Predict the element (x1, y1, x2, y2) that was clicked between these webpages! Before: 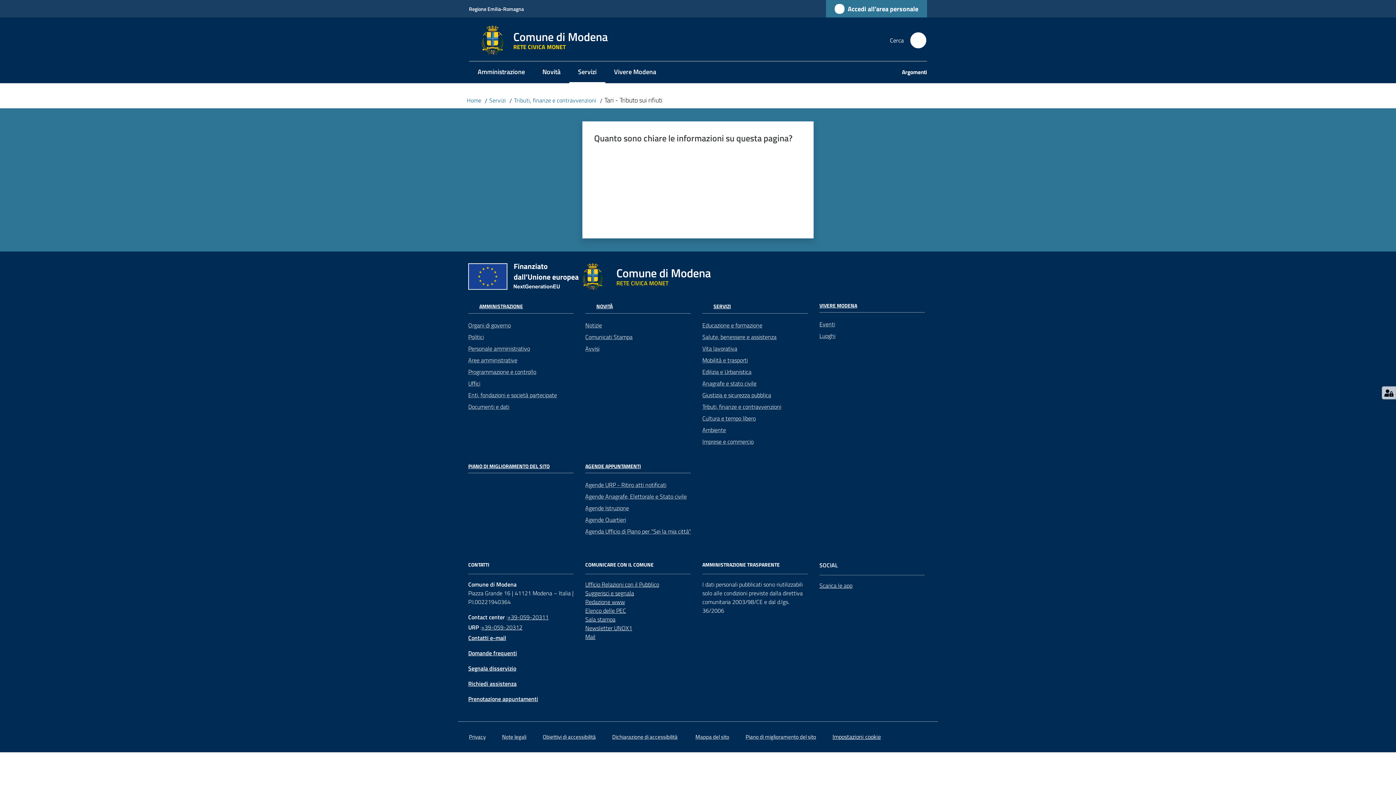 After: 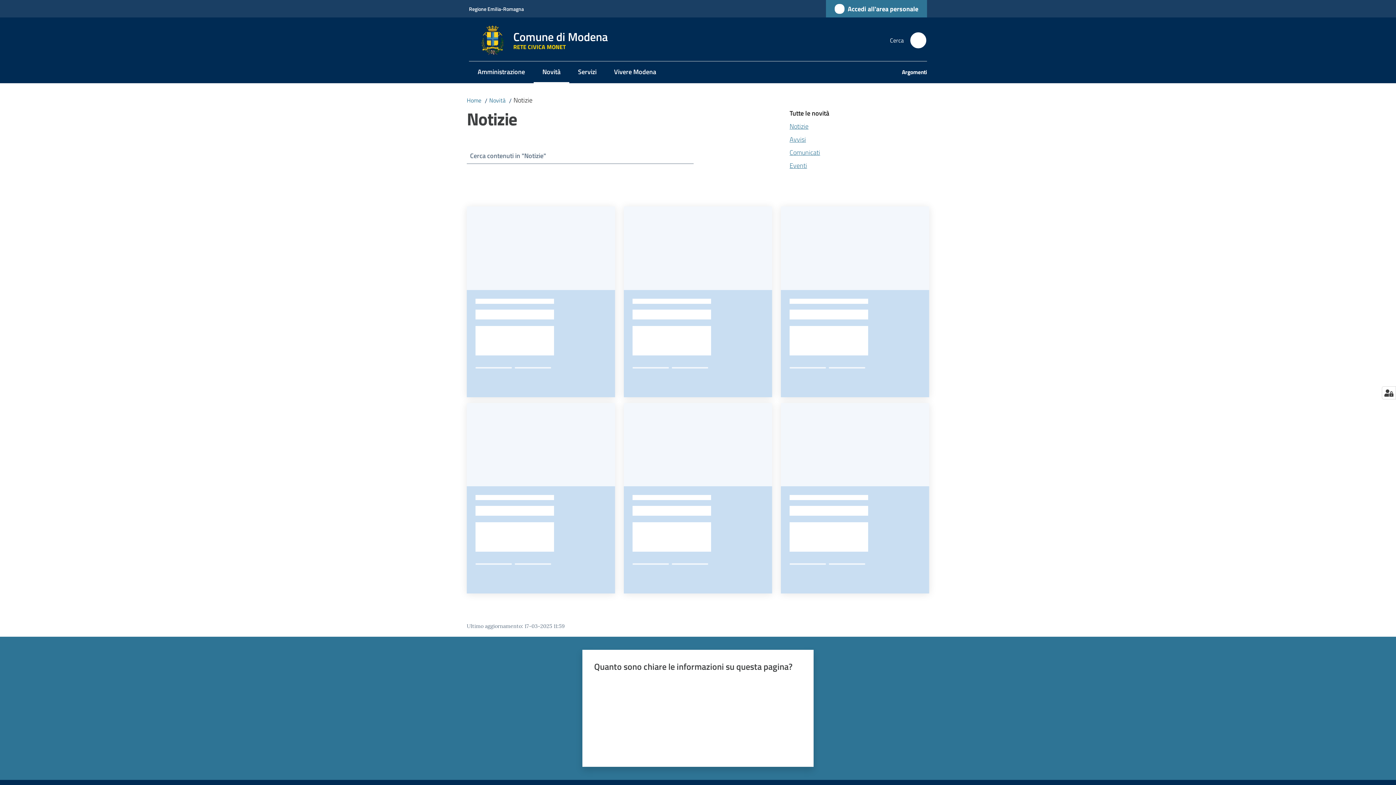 Action: bbox: (585, 319, 693, 331) label: Notizie